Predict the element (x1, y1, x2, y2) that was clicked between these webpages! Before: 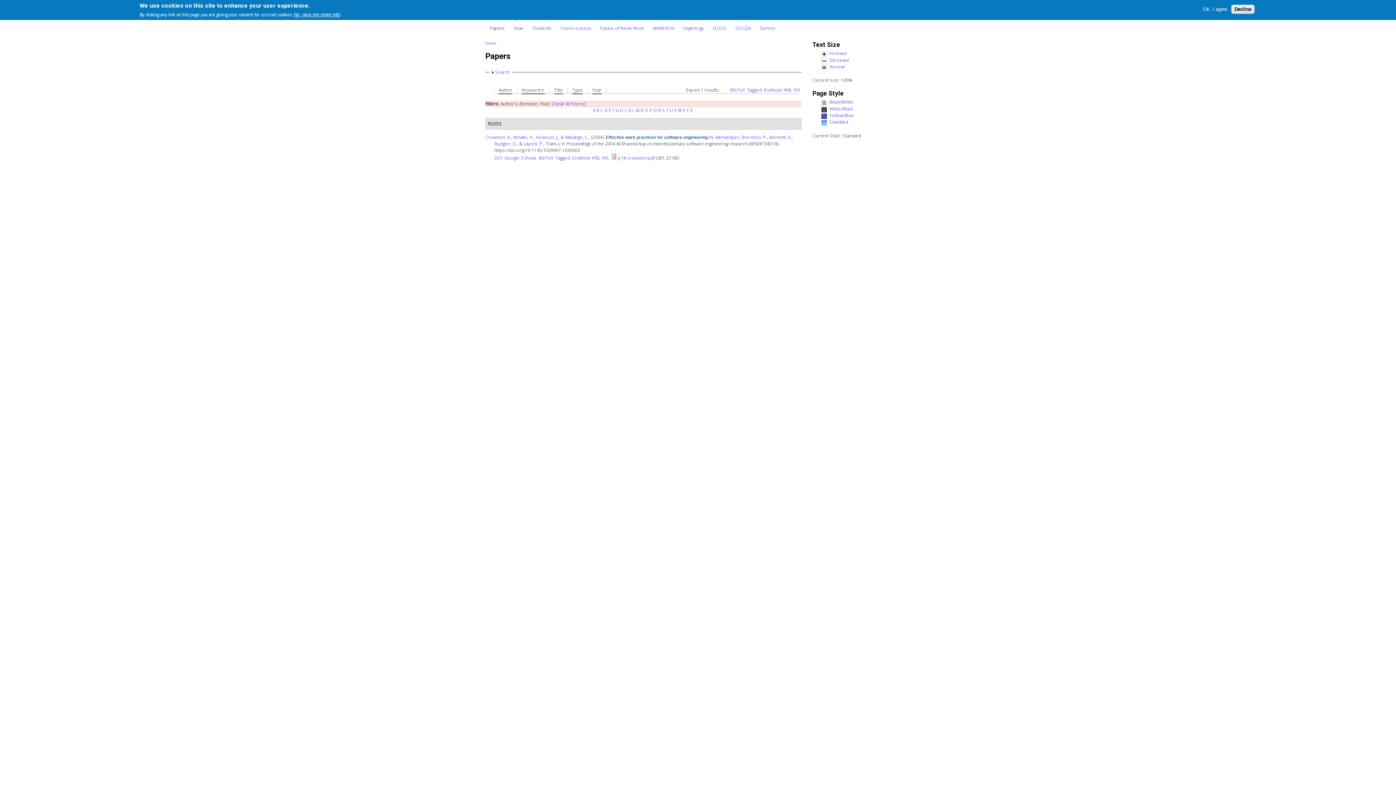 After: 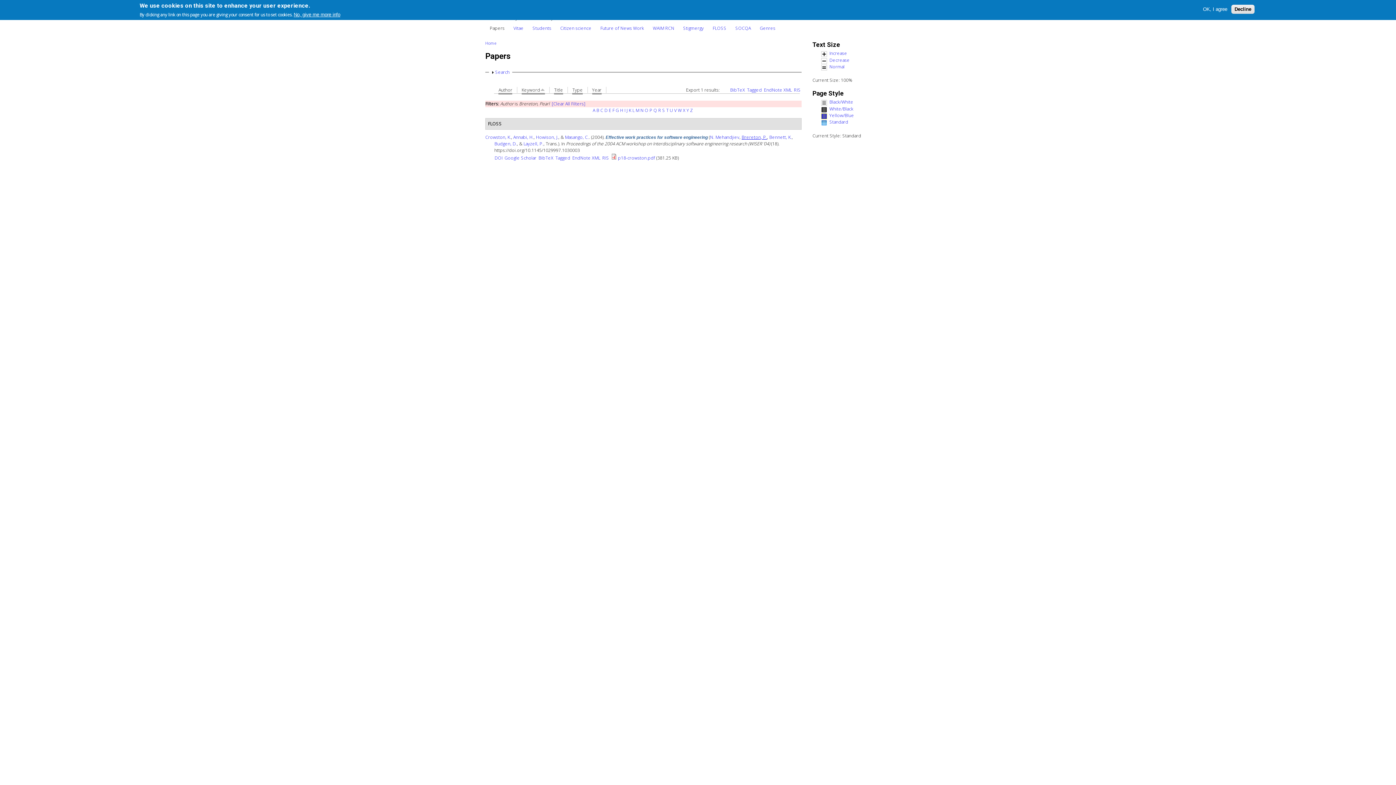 Action: label: Brereton, P. bbox: (741, 134, 767, 140)